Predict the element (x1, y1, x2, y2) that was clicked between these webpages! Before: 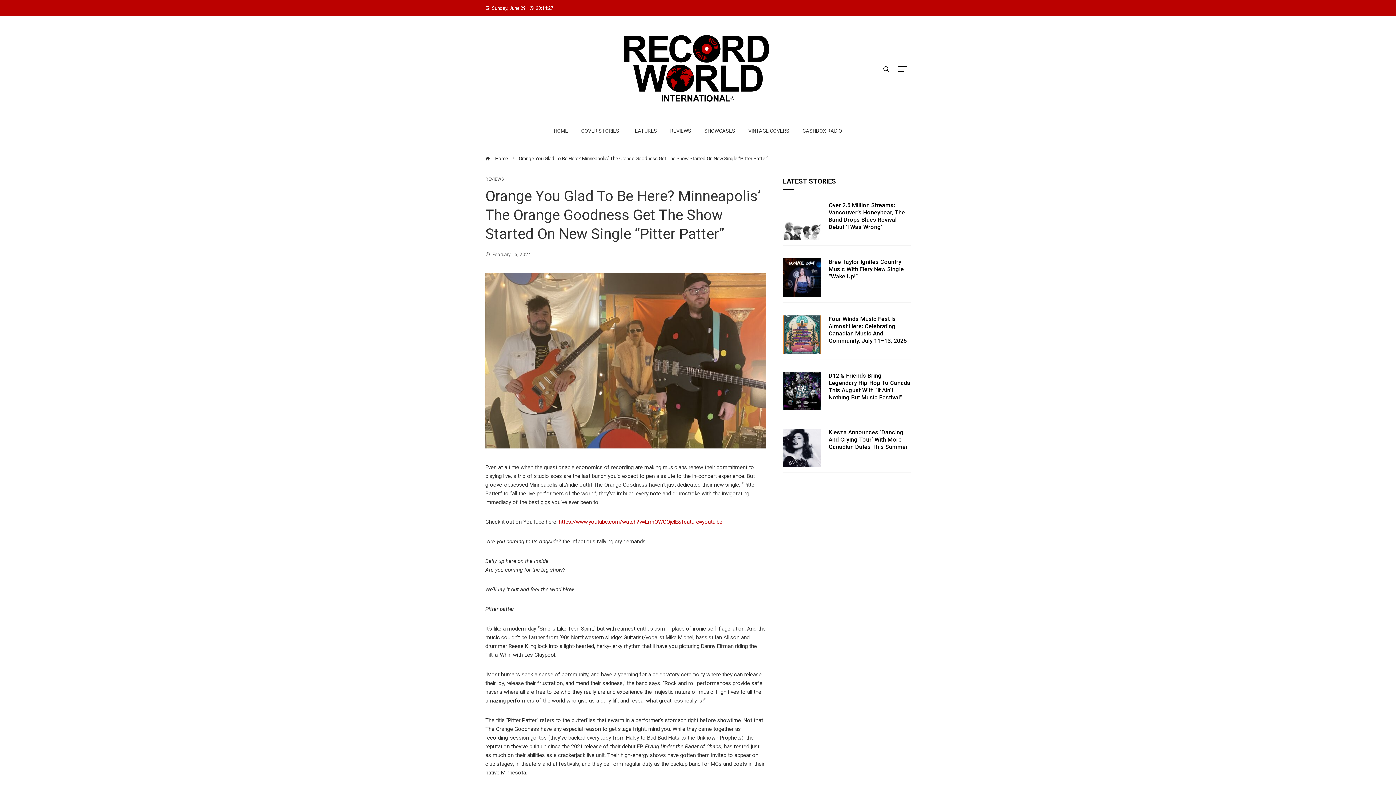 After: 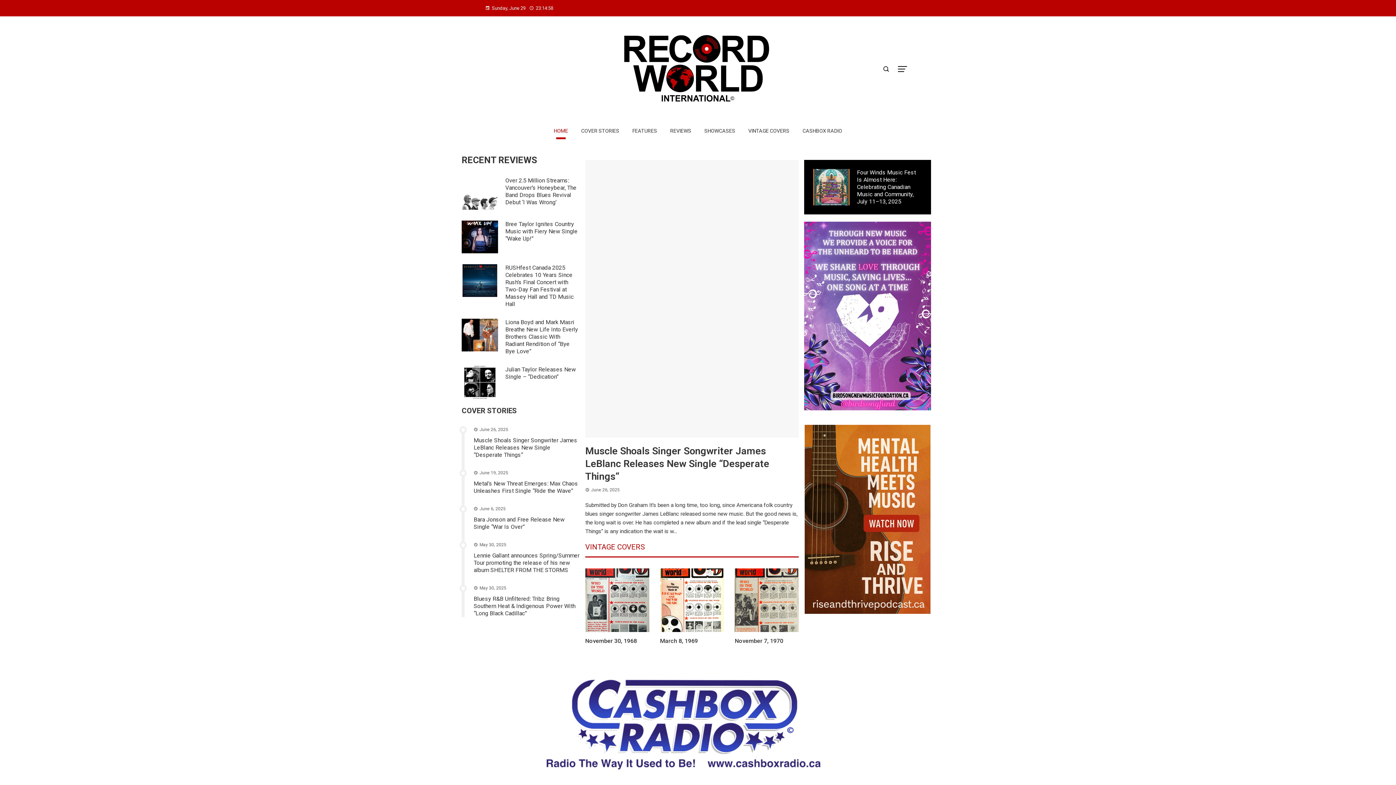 Action: label: HOME bbox: (548, 121, 573, 140)